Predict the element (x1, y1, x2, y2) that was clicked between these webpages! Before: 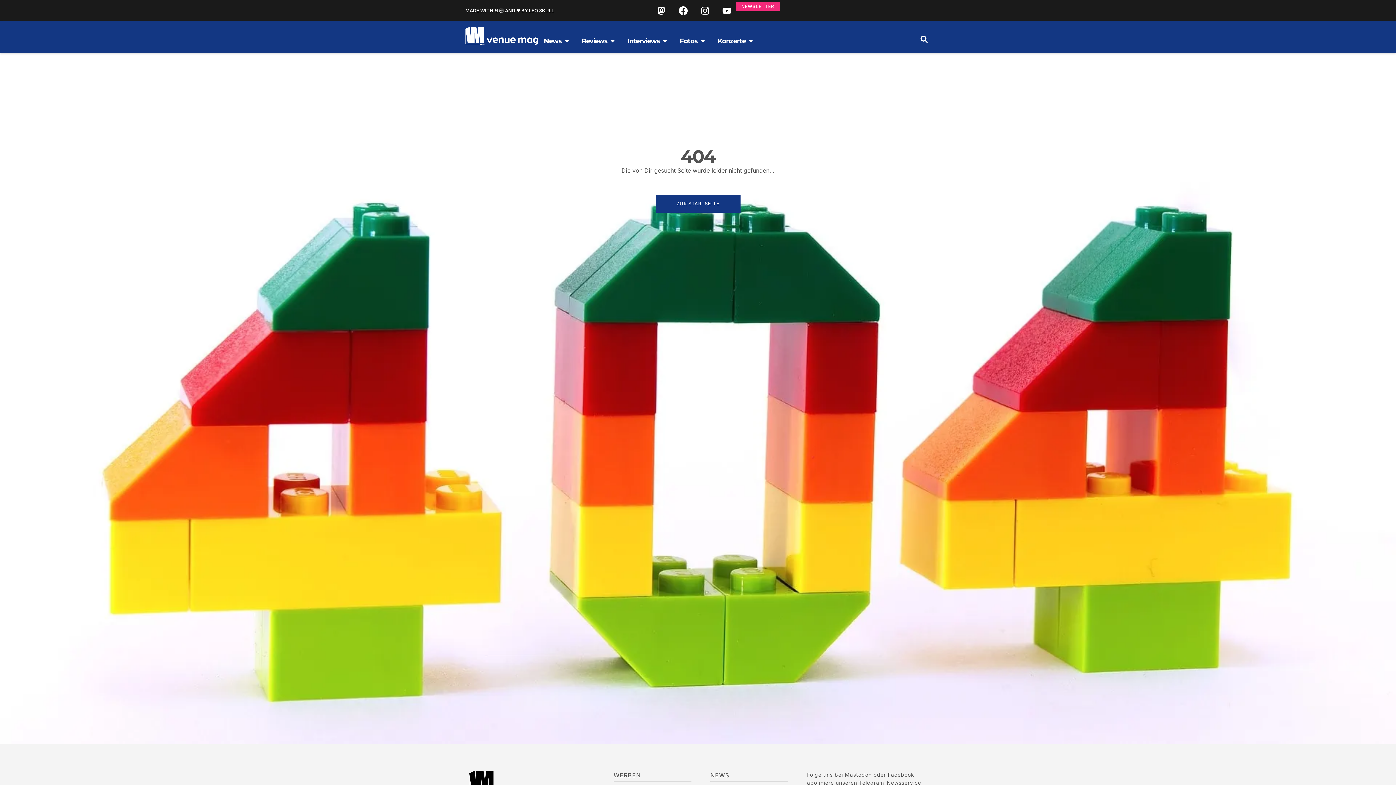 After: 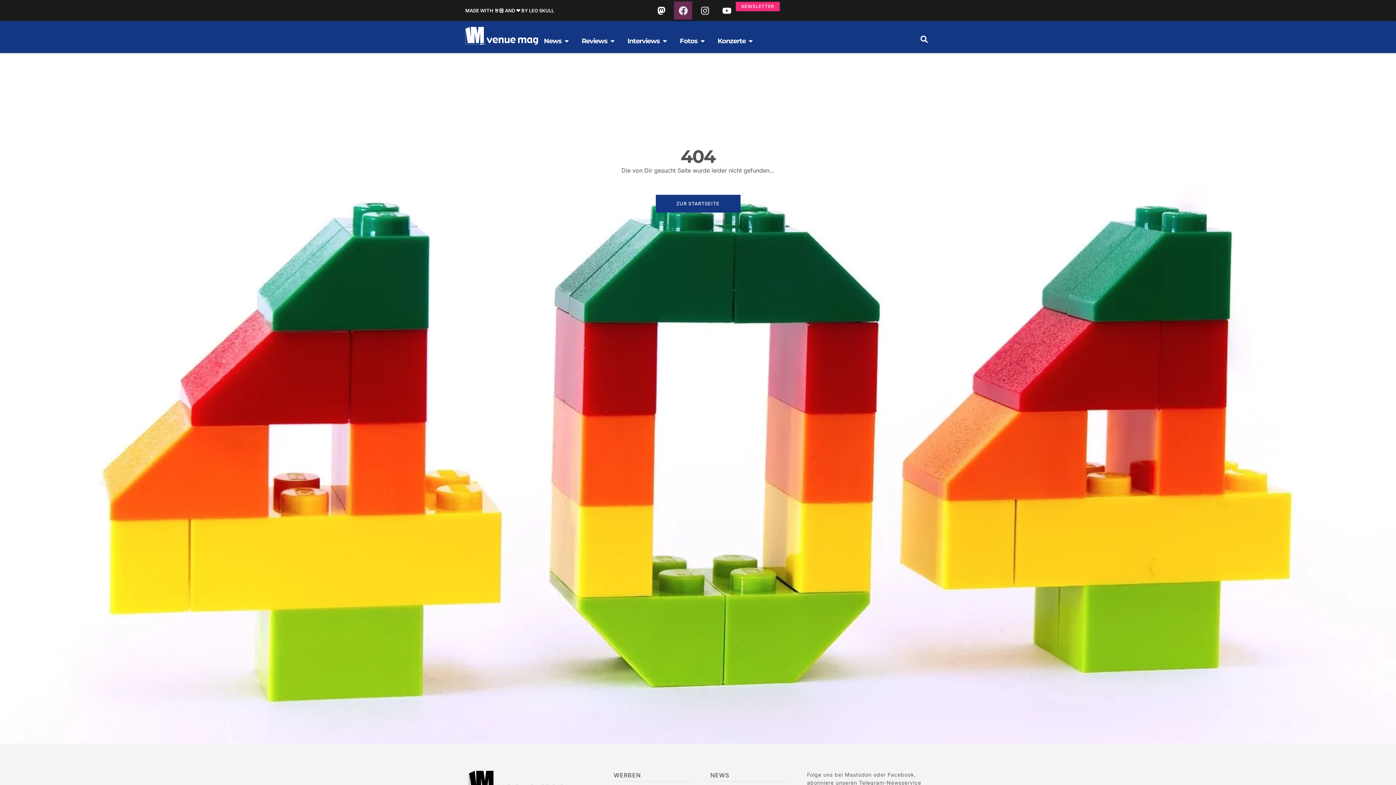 Action: label: Facebook bbox: (674, 1, 692, 19)